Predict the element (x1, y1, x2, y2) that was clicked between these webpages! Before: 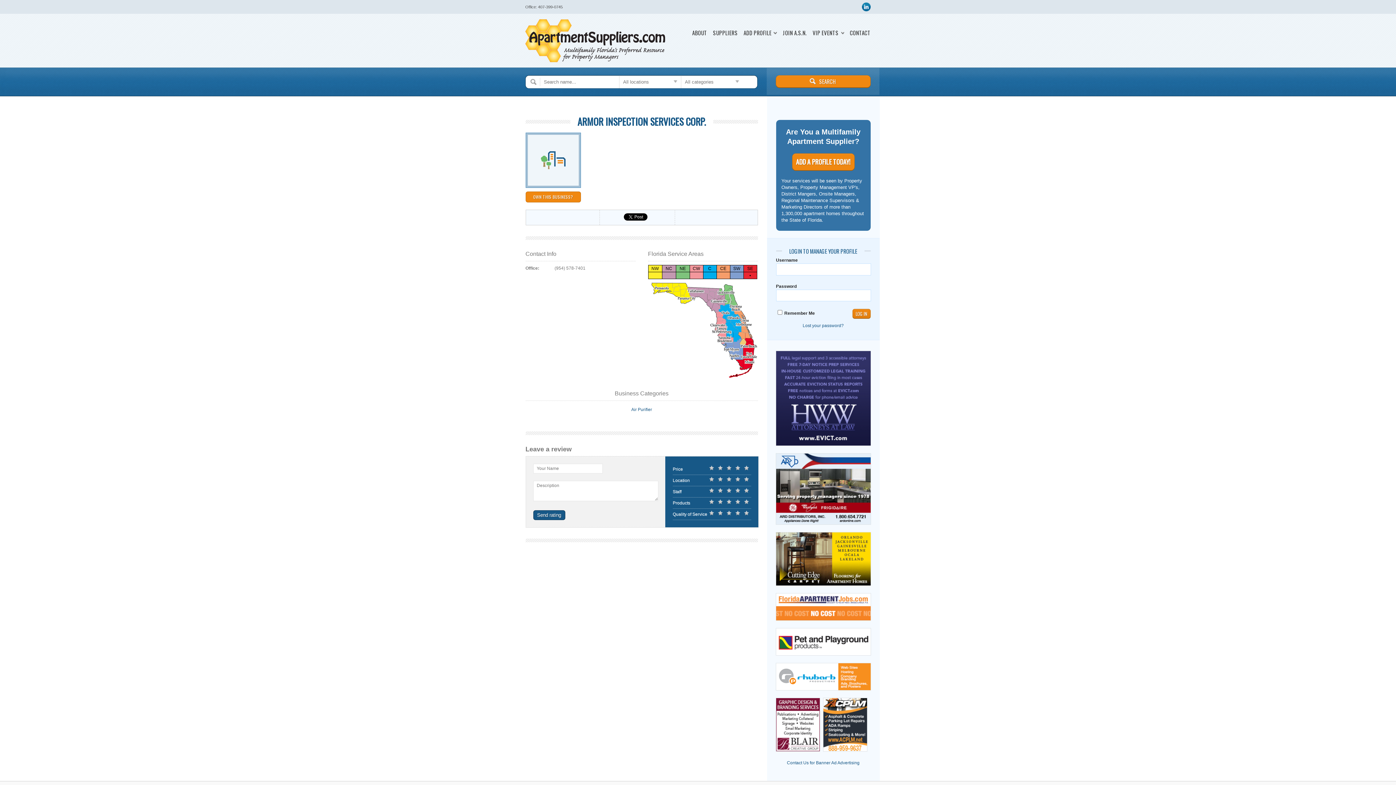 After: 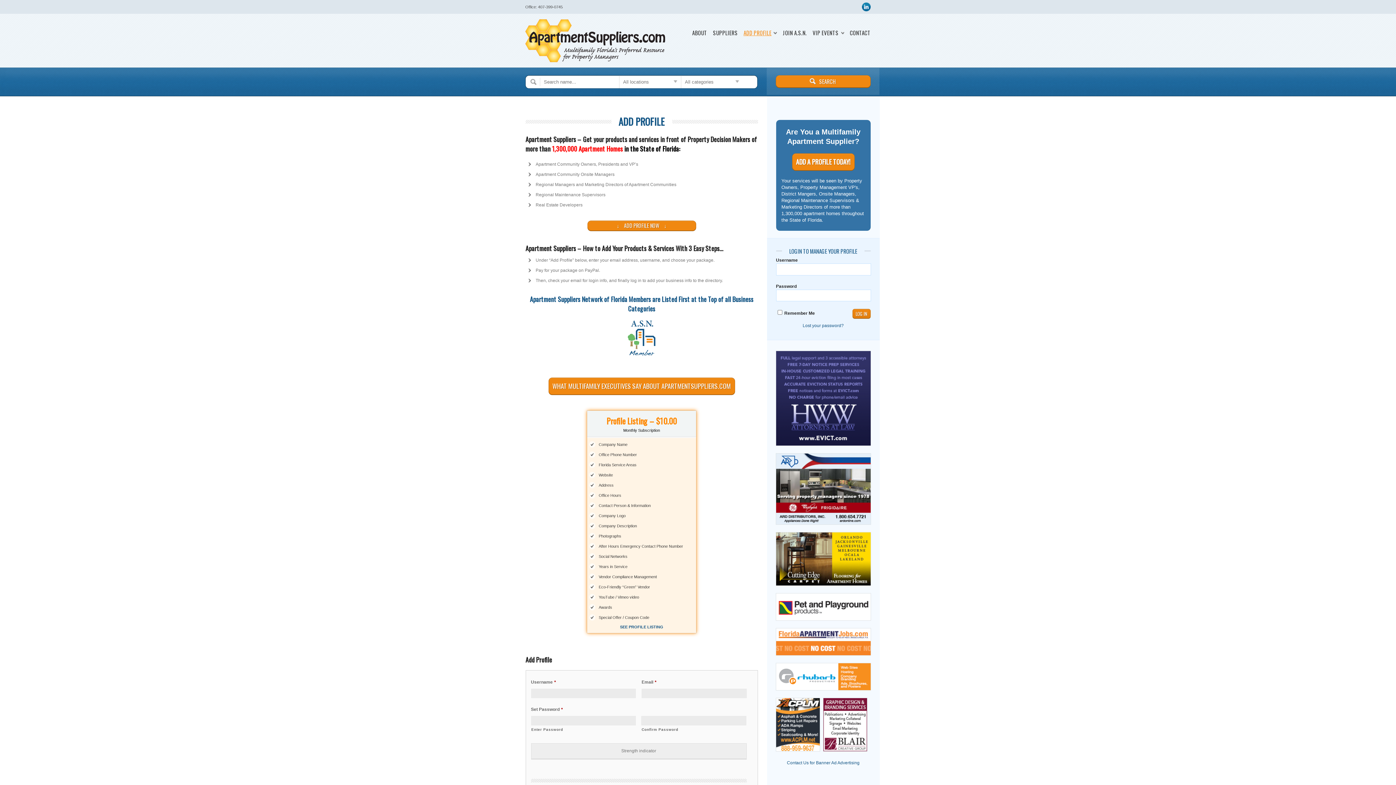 Action: label: ADD A PROFILE TODAY! bbox: (792, 153, 854, 170)